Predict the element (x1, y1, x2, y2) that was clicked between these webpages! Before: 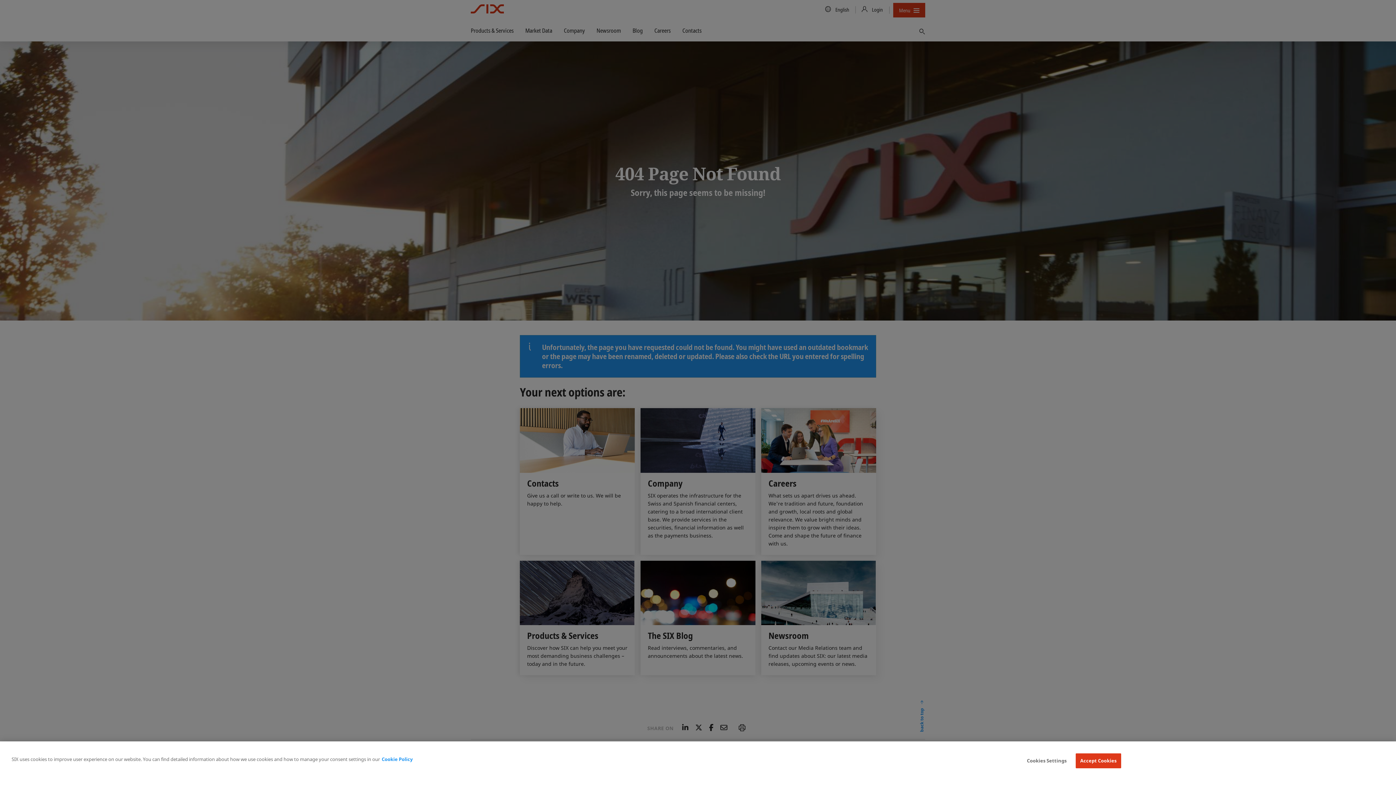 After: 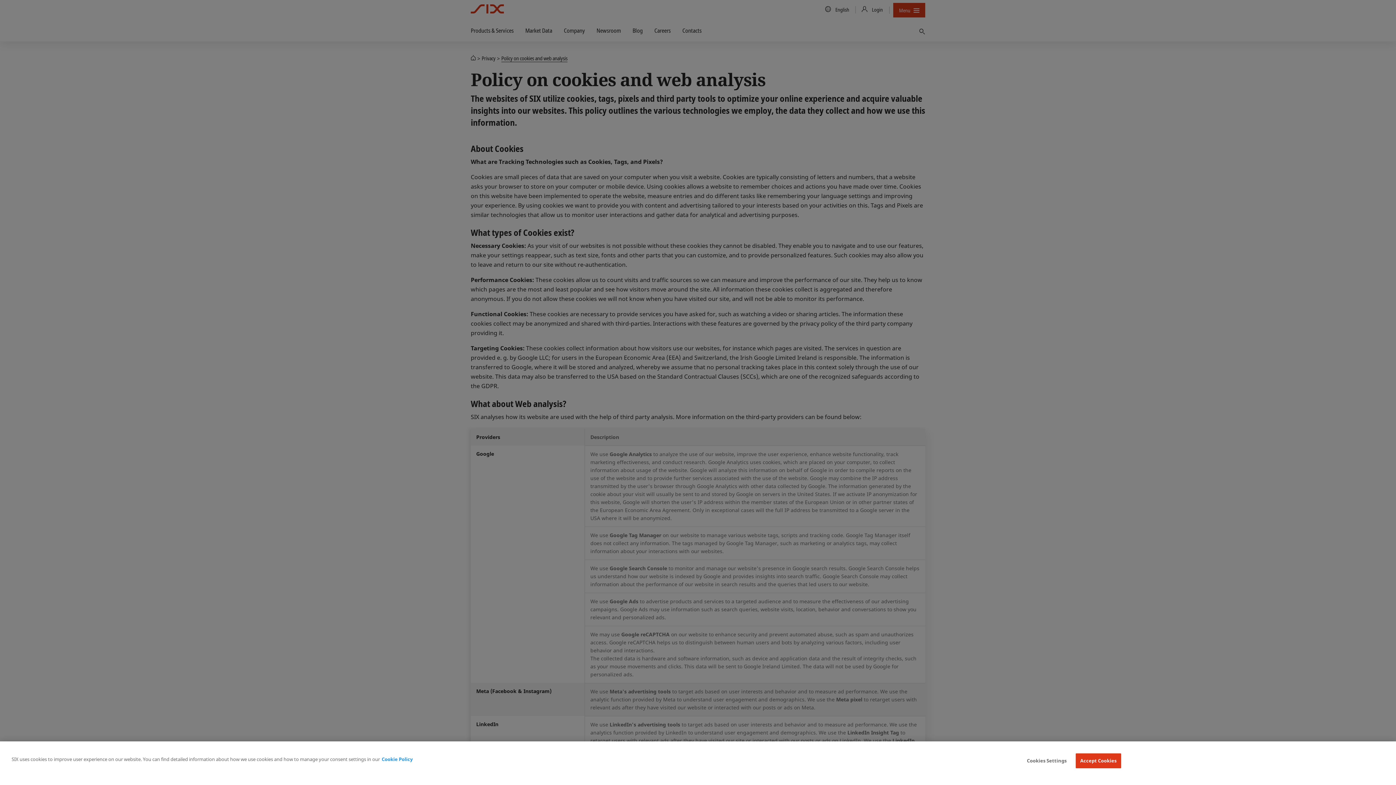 Action: label: More information about your privacy, opens in a new tab bbox: (381, 756, 412, 762)